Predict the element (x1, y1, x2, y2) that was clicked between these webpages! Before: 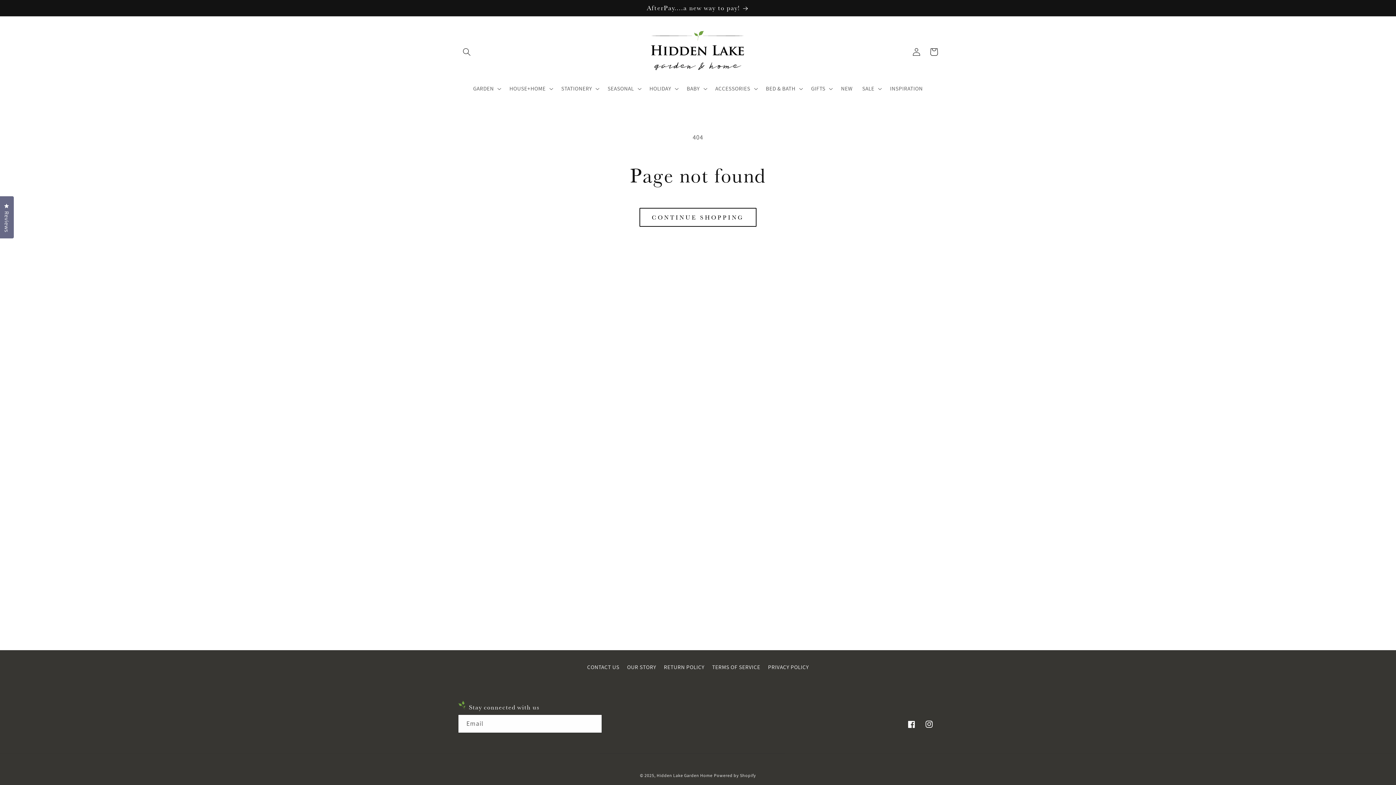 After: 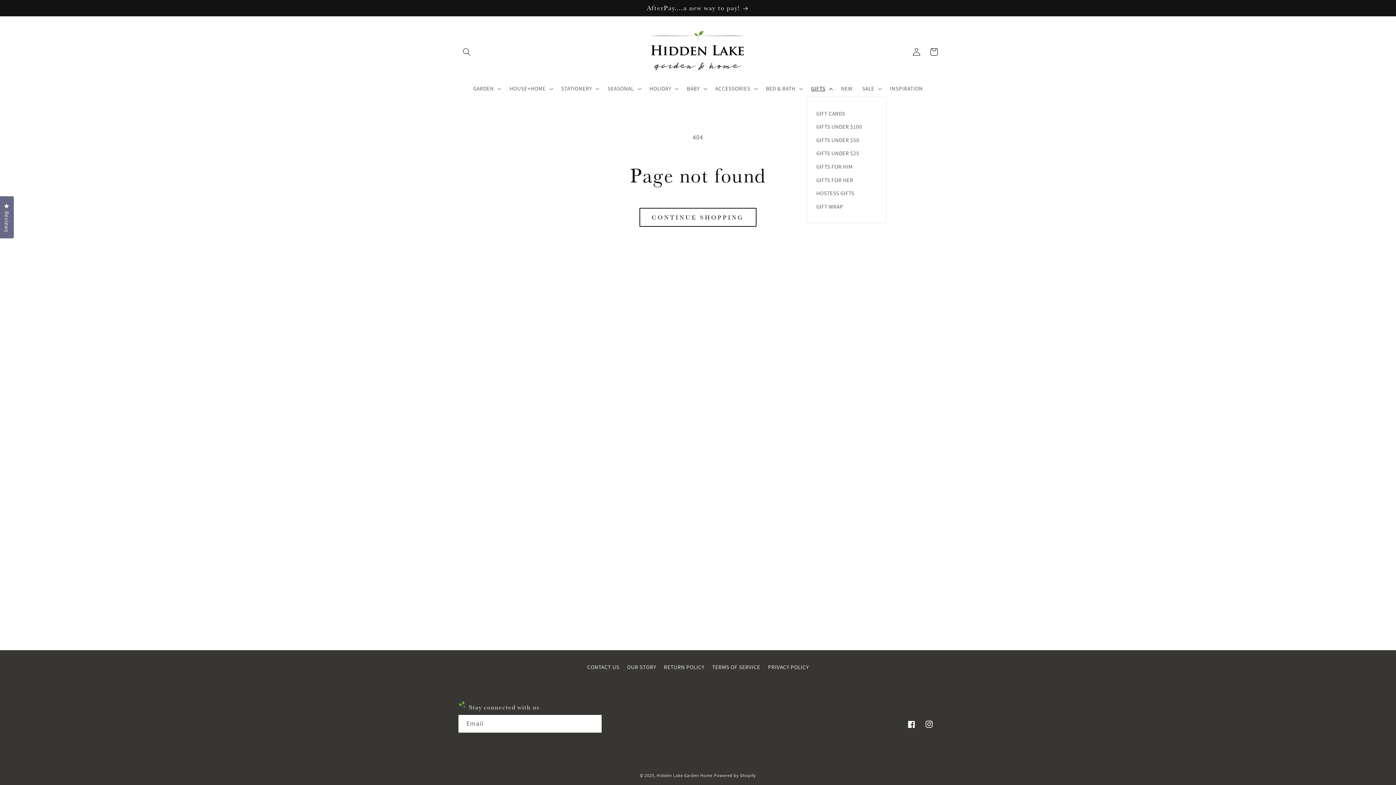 Action: label: GIFTS bbox: (806, 80, 836, 96)